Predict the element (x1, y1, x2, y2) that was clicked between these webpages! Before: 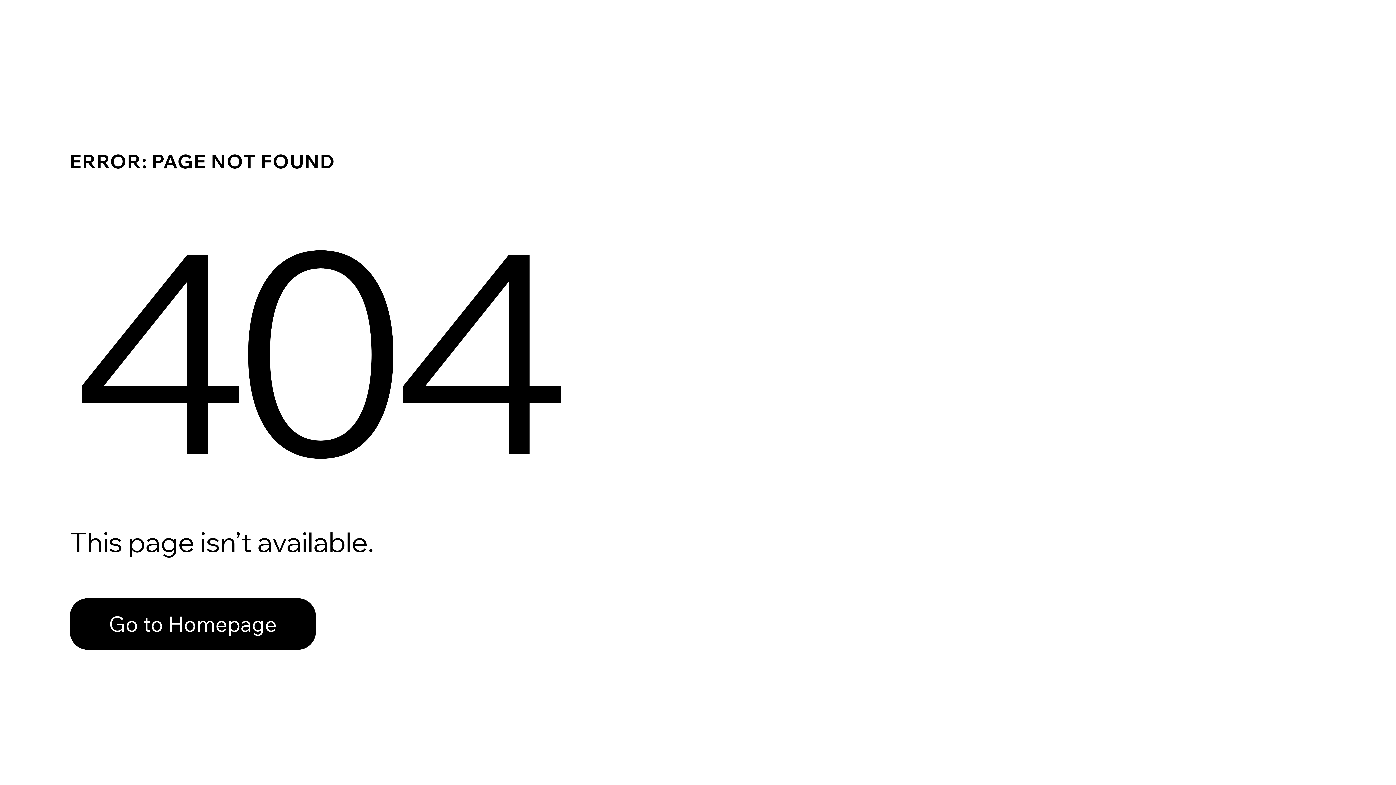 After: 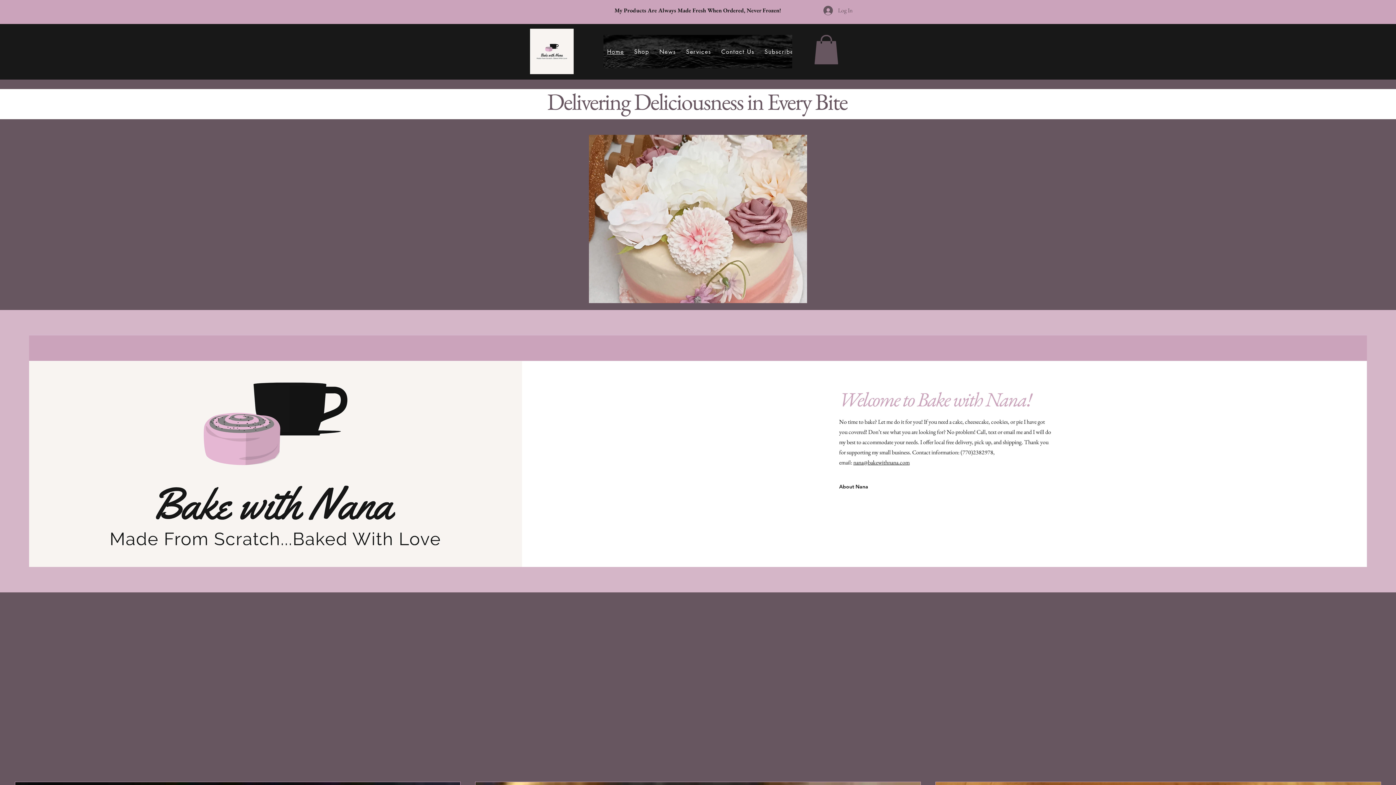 Action: bbox: (69, 582, 768, 659) label: Go to Homepage